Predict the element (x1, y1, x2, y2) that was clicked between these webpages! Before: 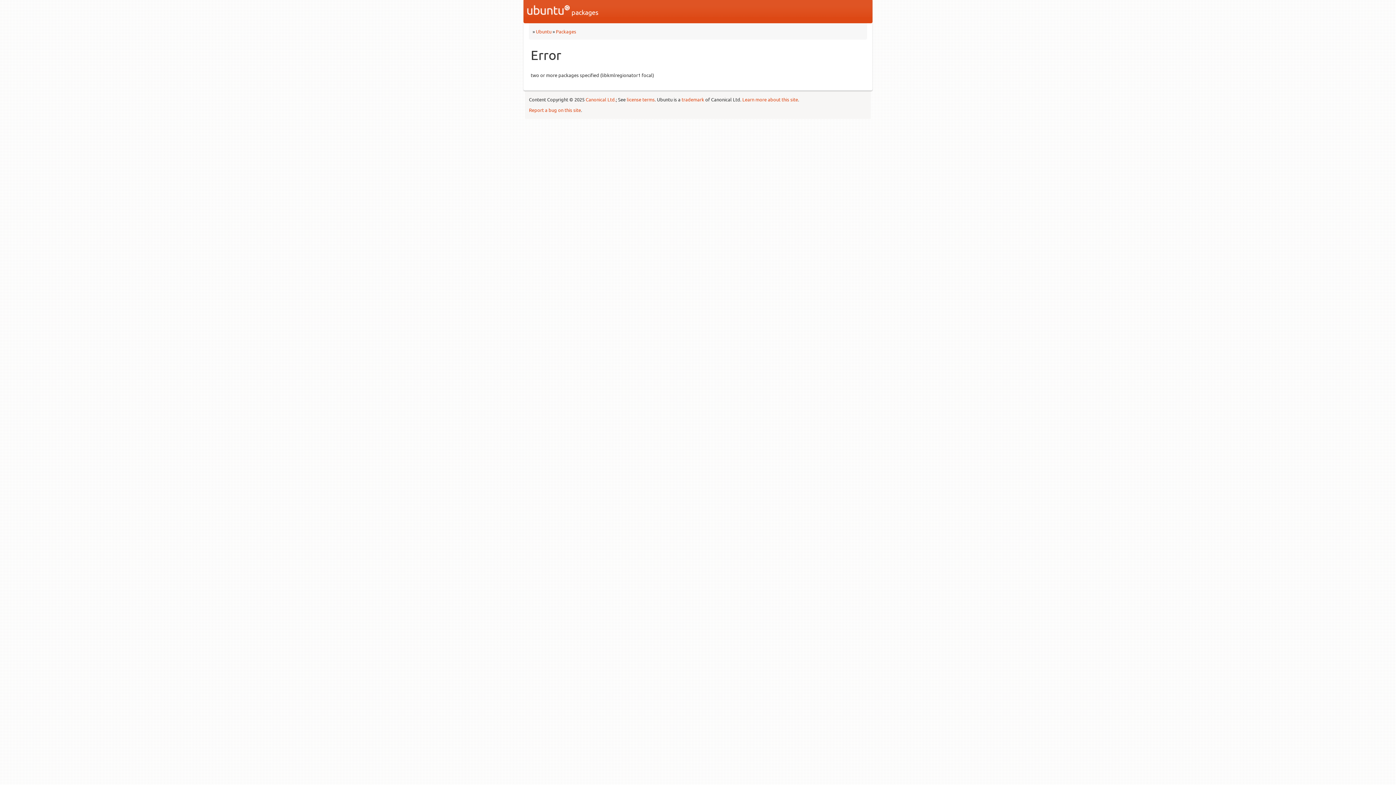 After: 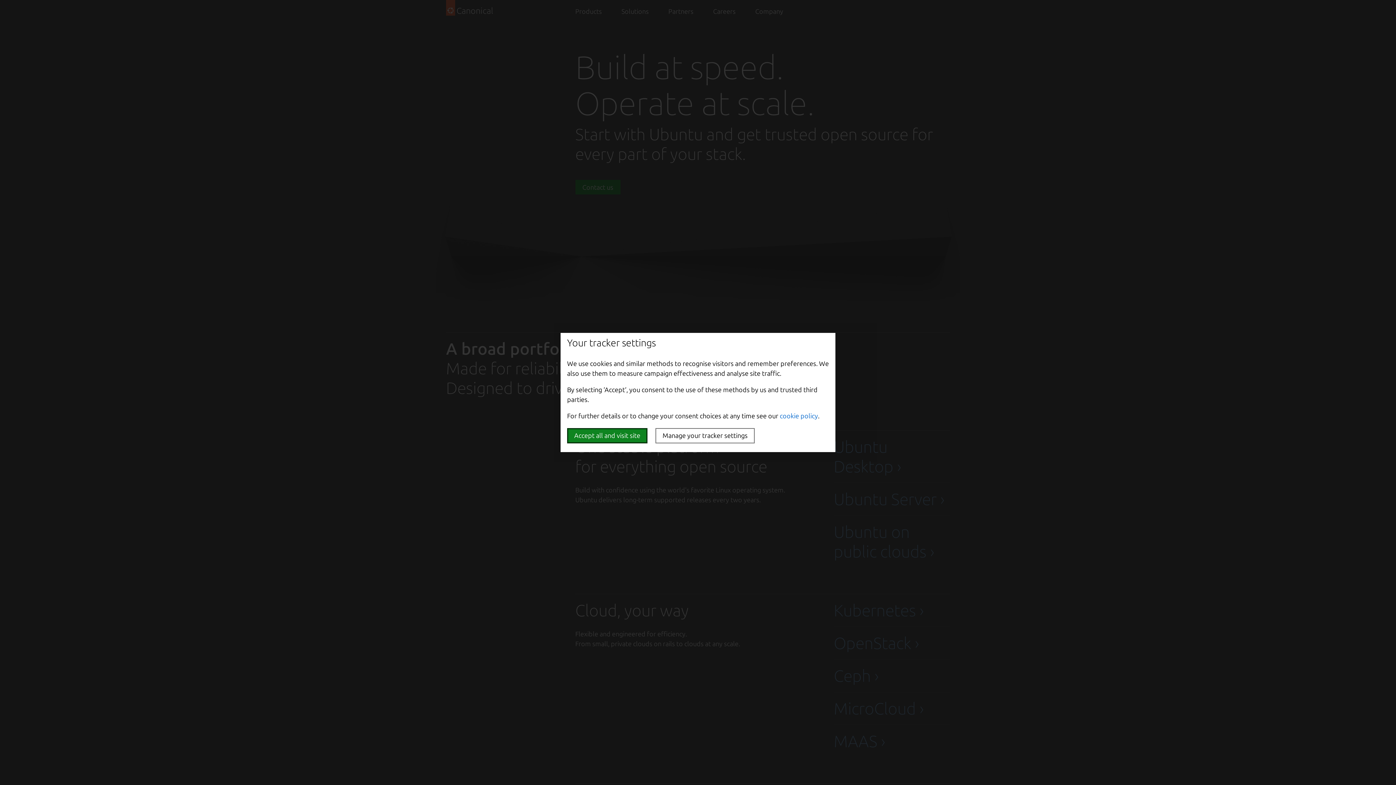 Action: label: Canonical Ltd. bbox: (585, 96, 616, 102)